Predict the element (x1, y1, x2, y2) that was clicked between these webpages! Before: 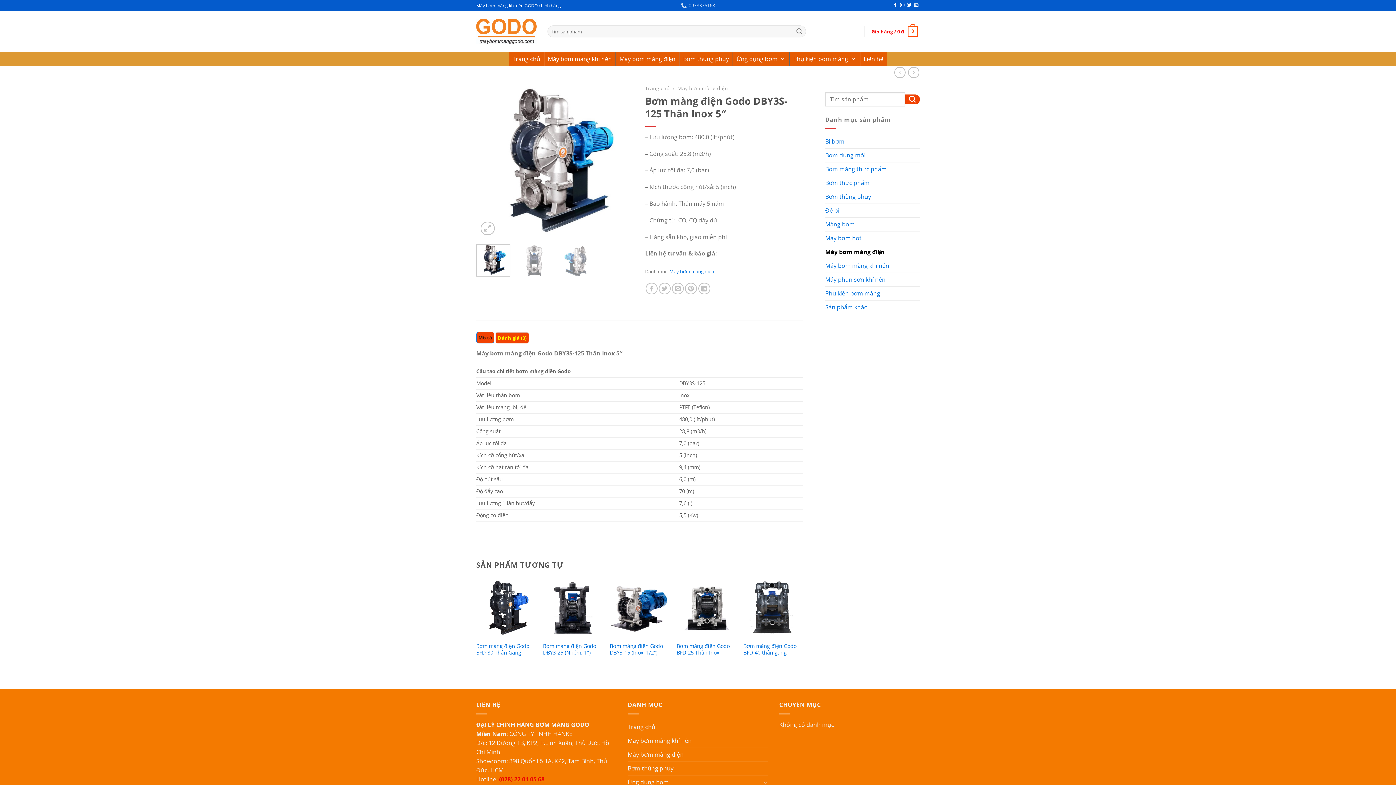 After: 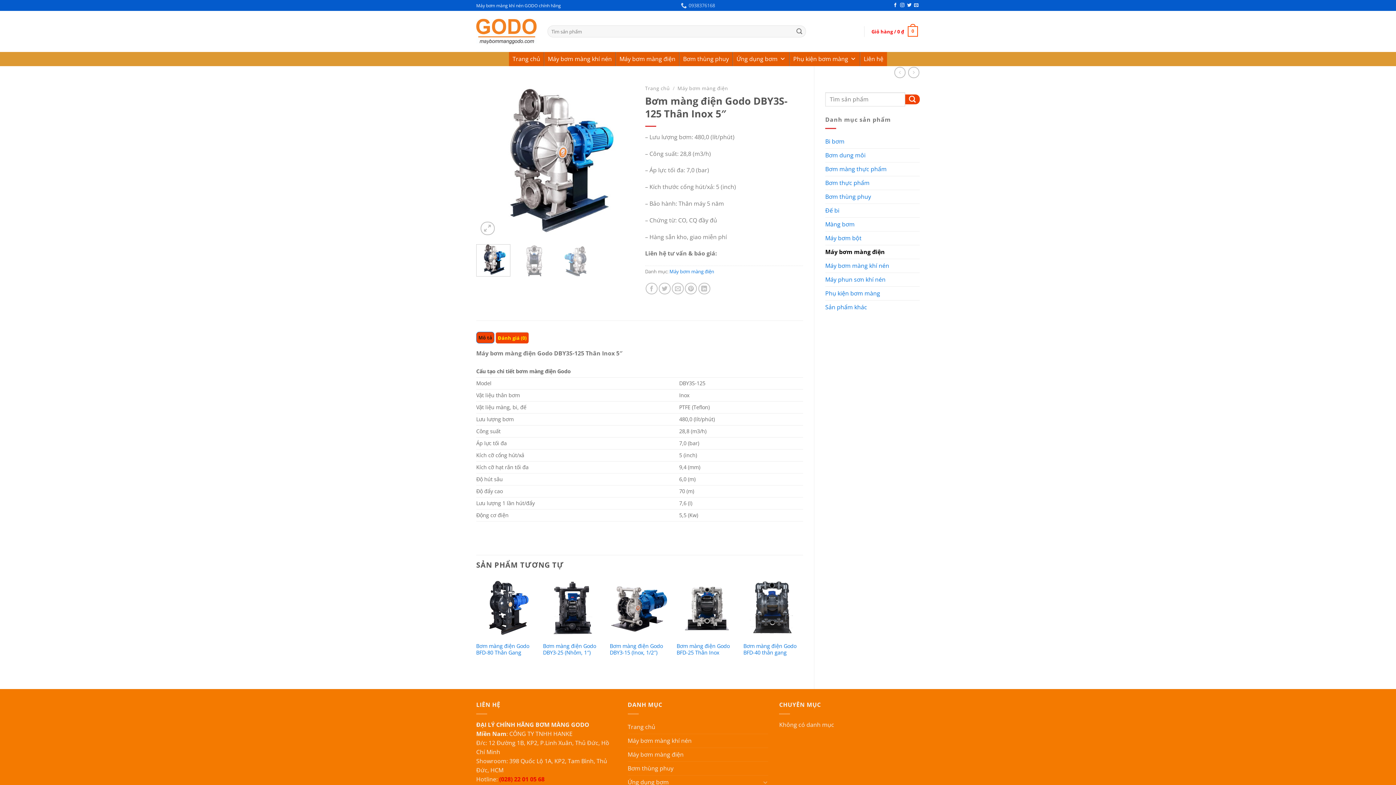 Action: bbox: (476, 332, 494, 343) label: Mô tả